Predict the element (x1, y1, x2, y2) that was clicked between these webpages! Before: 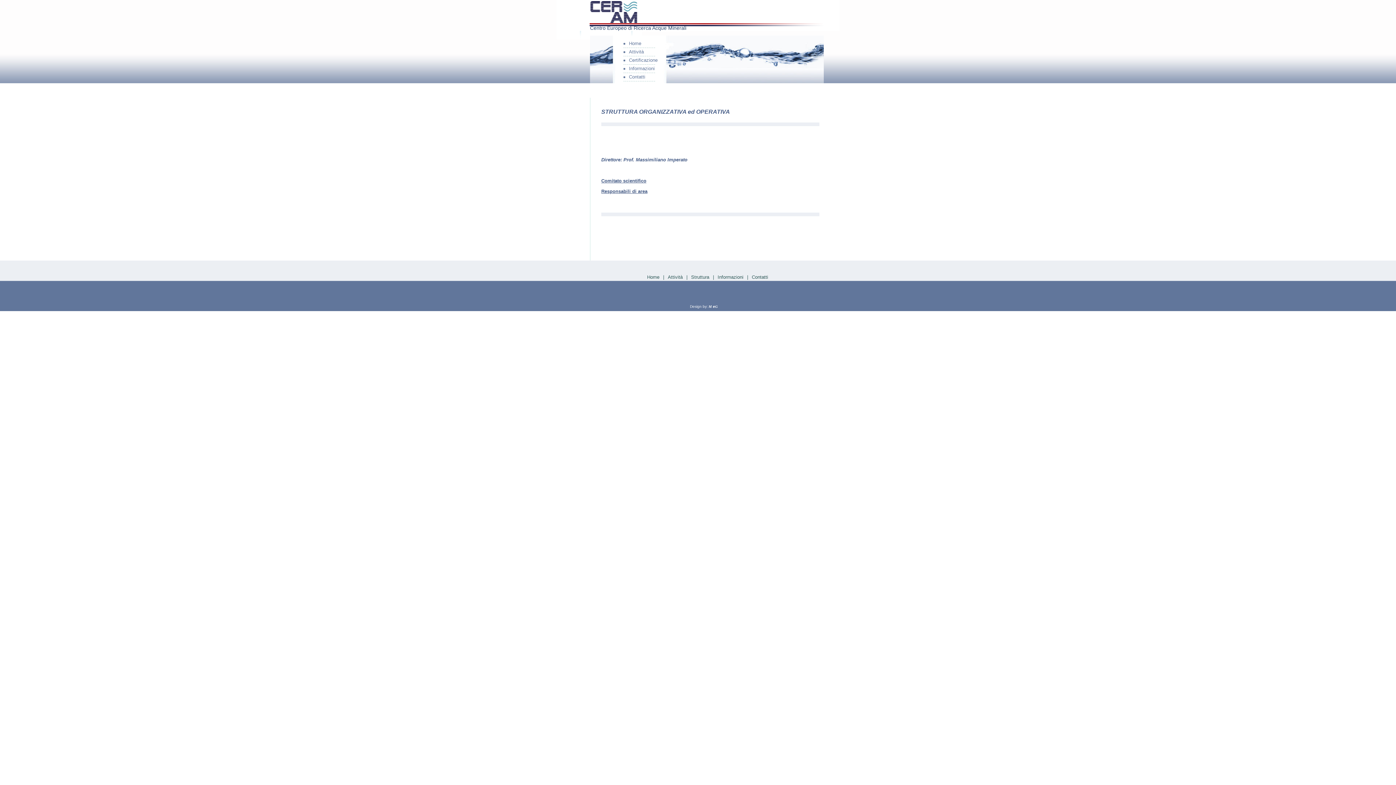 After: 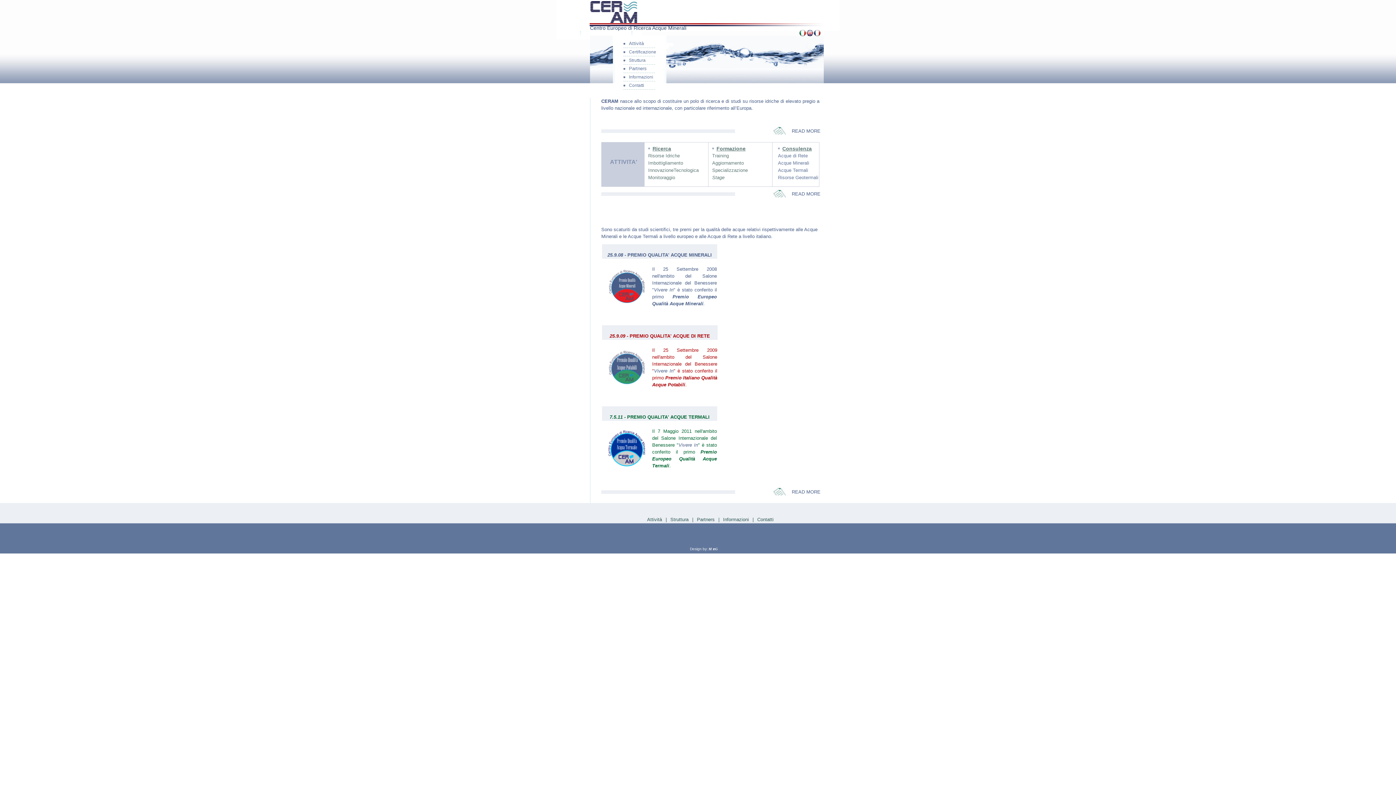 Action: bbox: (623, 39, 655, 47) label: Home